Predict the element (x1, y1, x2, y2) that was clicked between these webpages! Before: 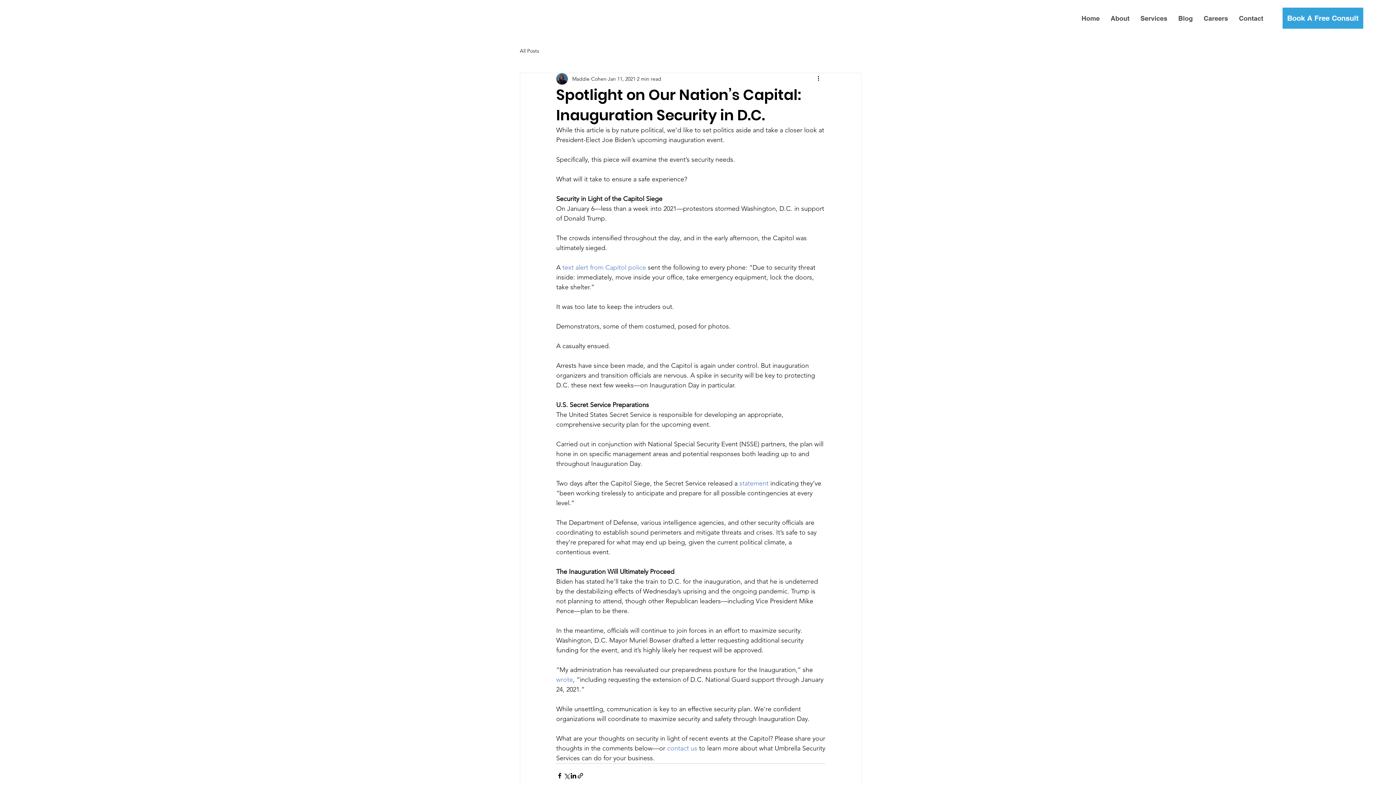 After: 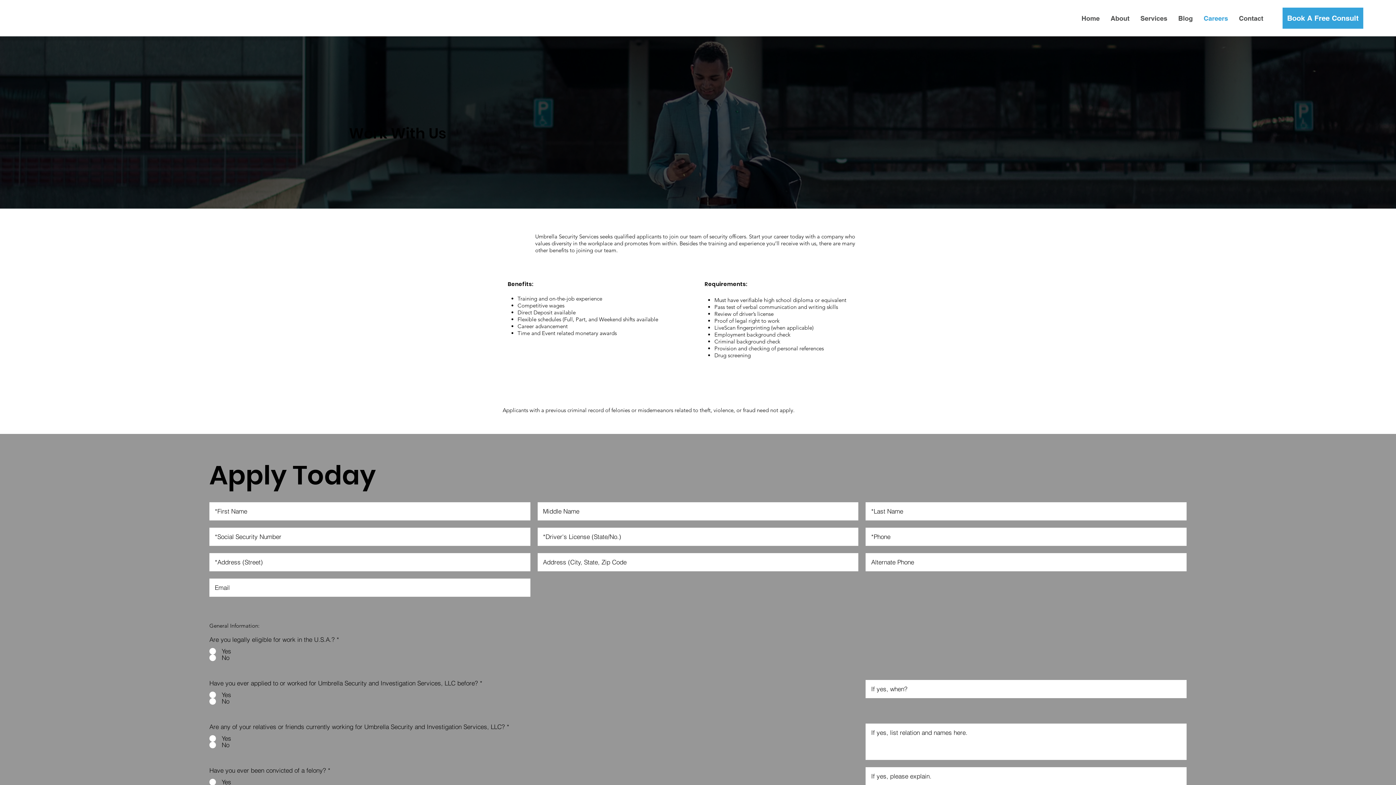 Action: bbox: (1198, 10, 1233, 26) label: Careers